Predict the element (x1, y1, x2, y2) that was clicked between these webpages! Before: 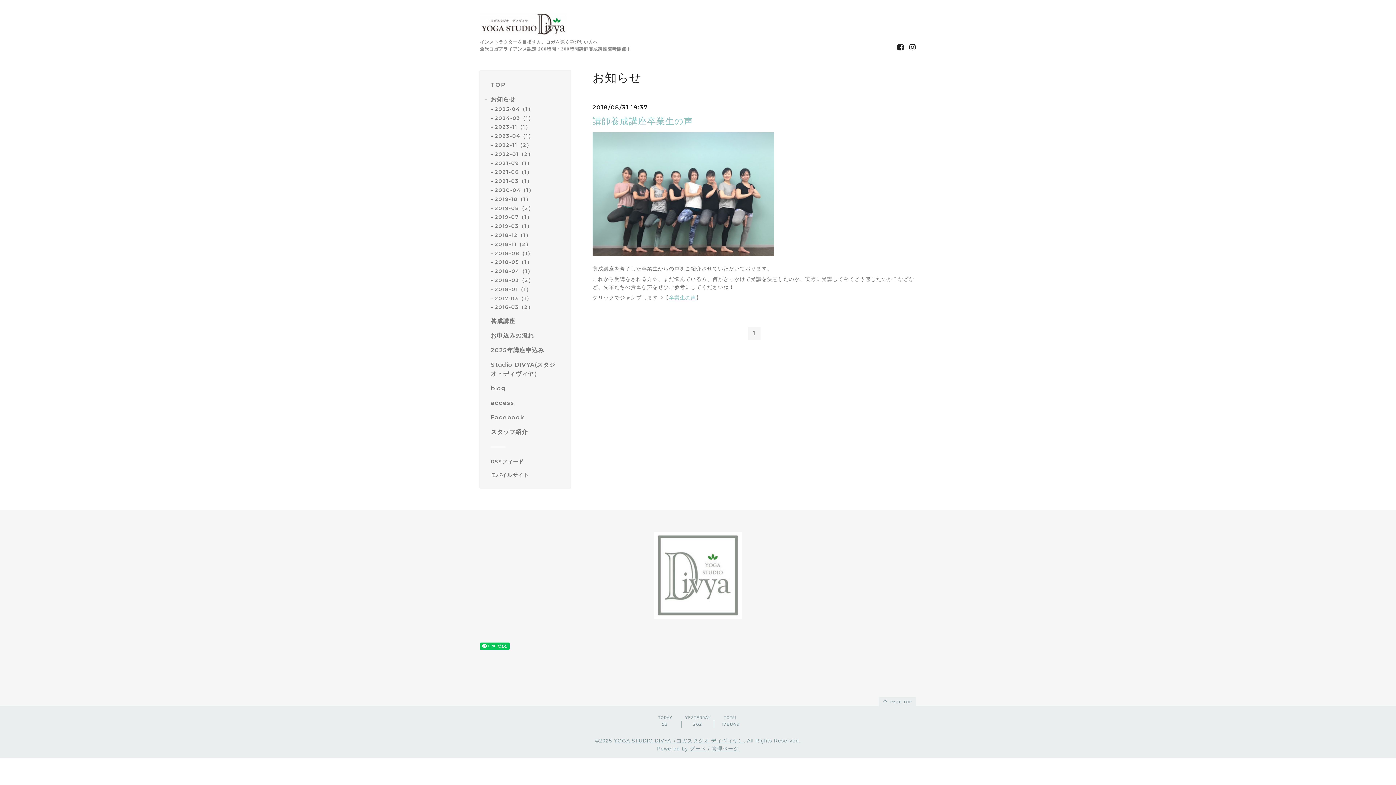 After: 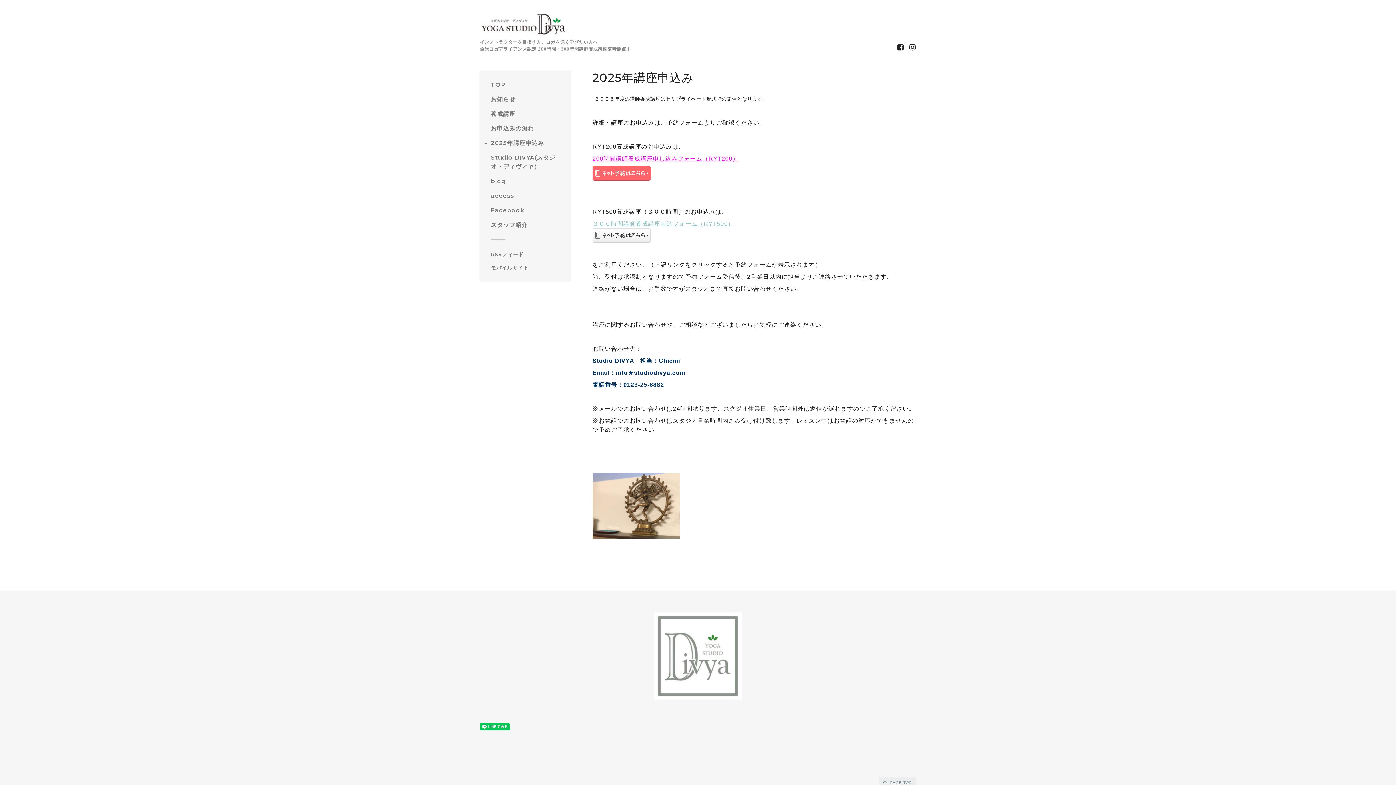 Action: label: 2025年講座申込み bbox: (490, 345, 565, 355)